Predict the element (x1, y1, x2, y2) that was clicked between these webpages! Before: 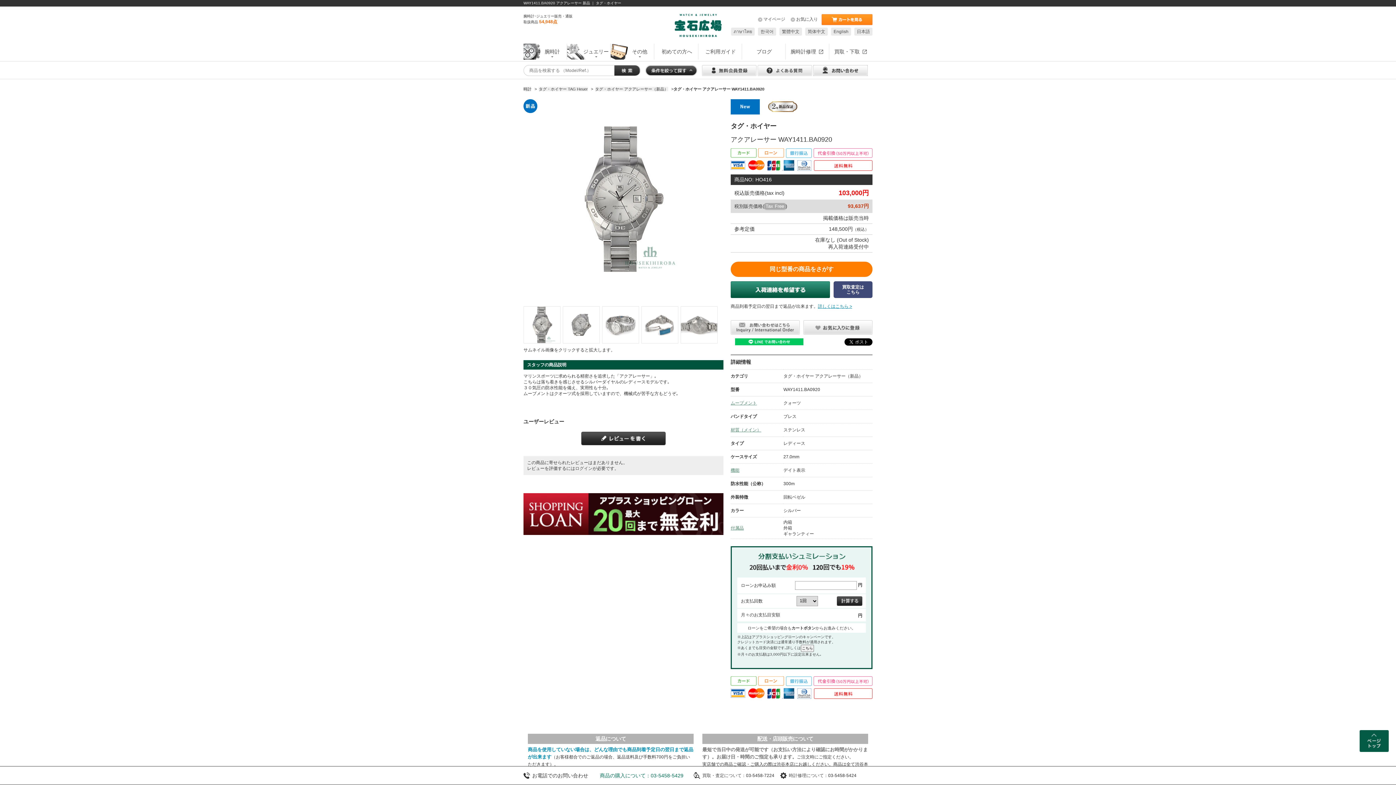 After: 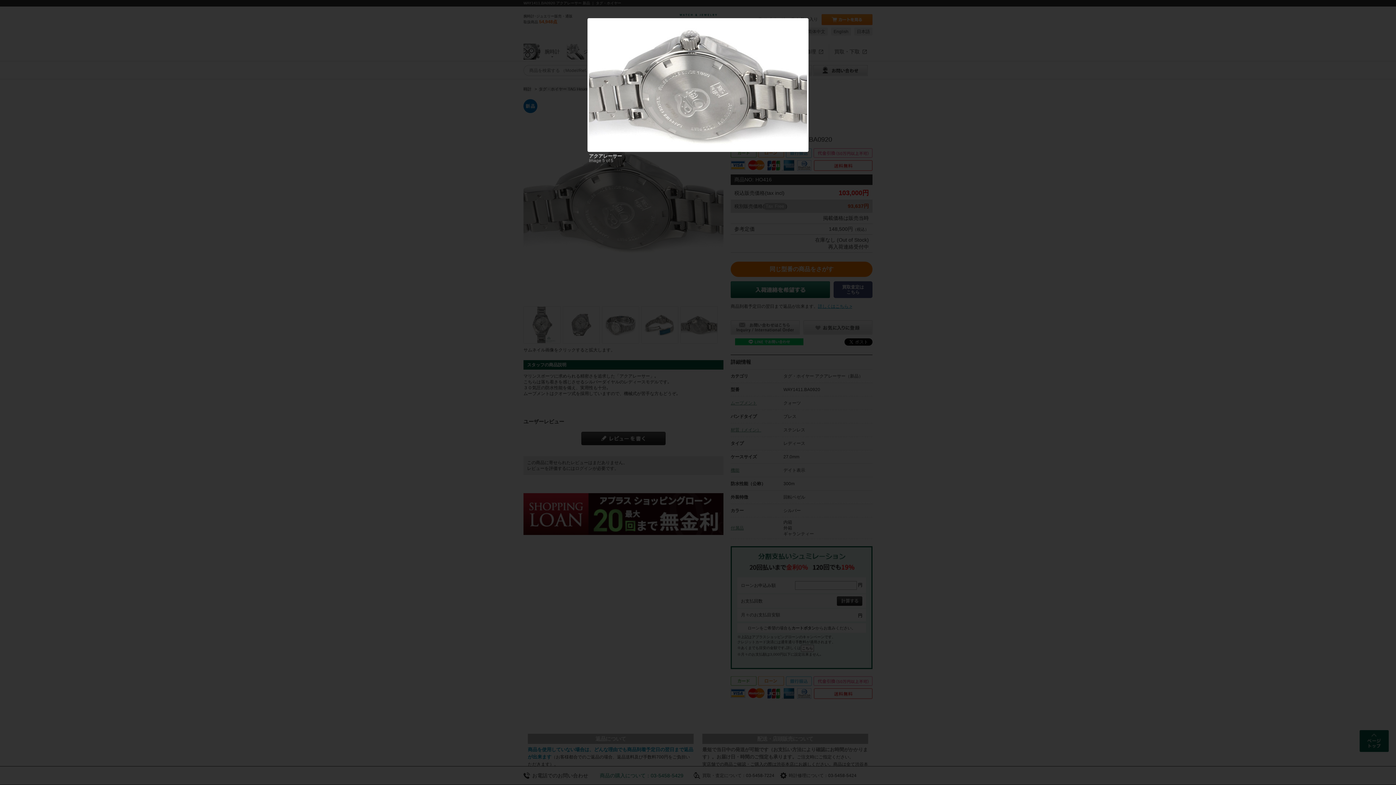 Action: bbox: (681, 306, 717, 343)